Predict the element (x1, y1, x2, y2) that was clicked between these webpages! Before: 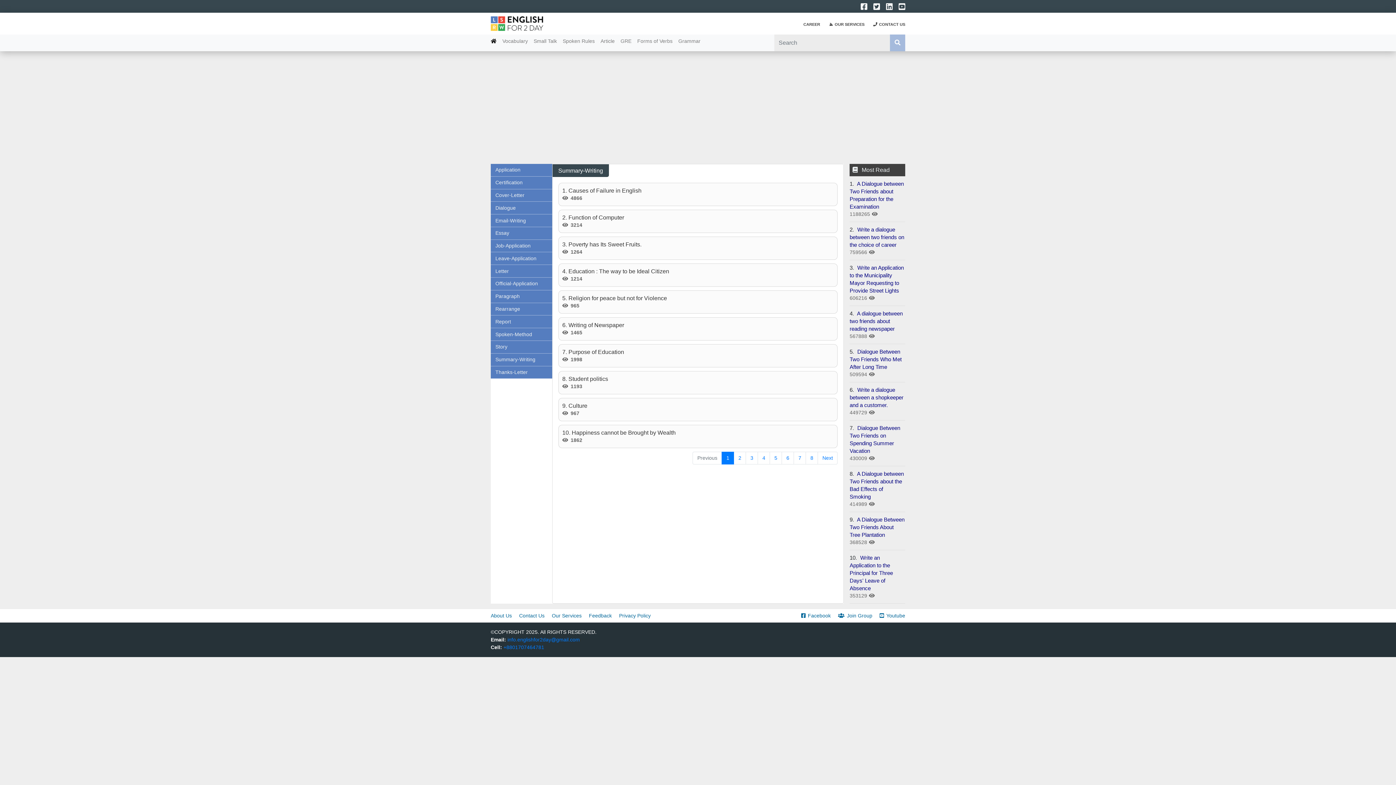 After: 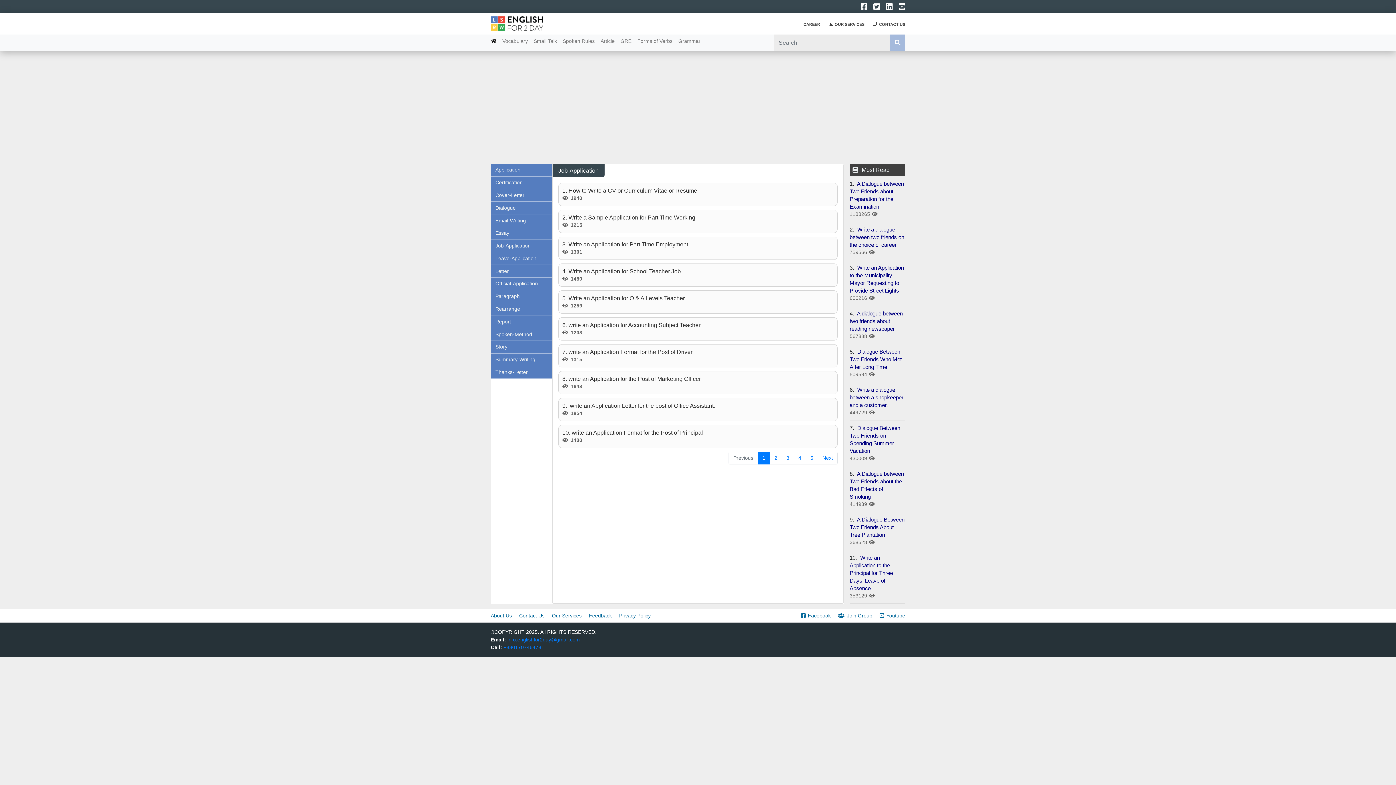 Action: bbox: (495, 242, 547, 249) label: Job-Application